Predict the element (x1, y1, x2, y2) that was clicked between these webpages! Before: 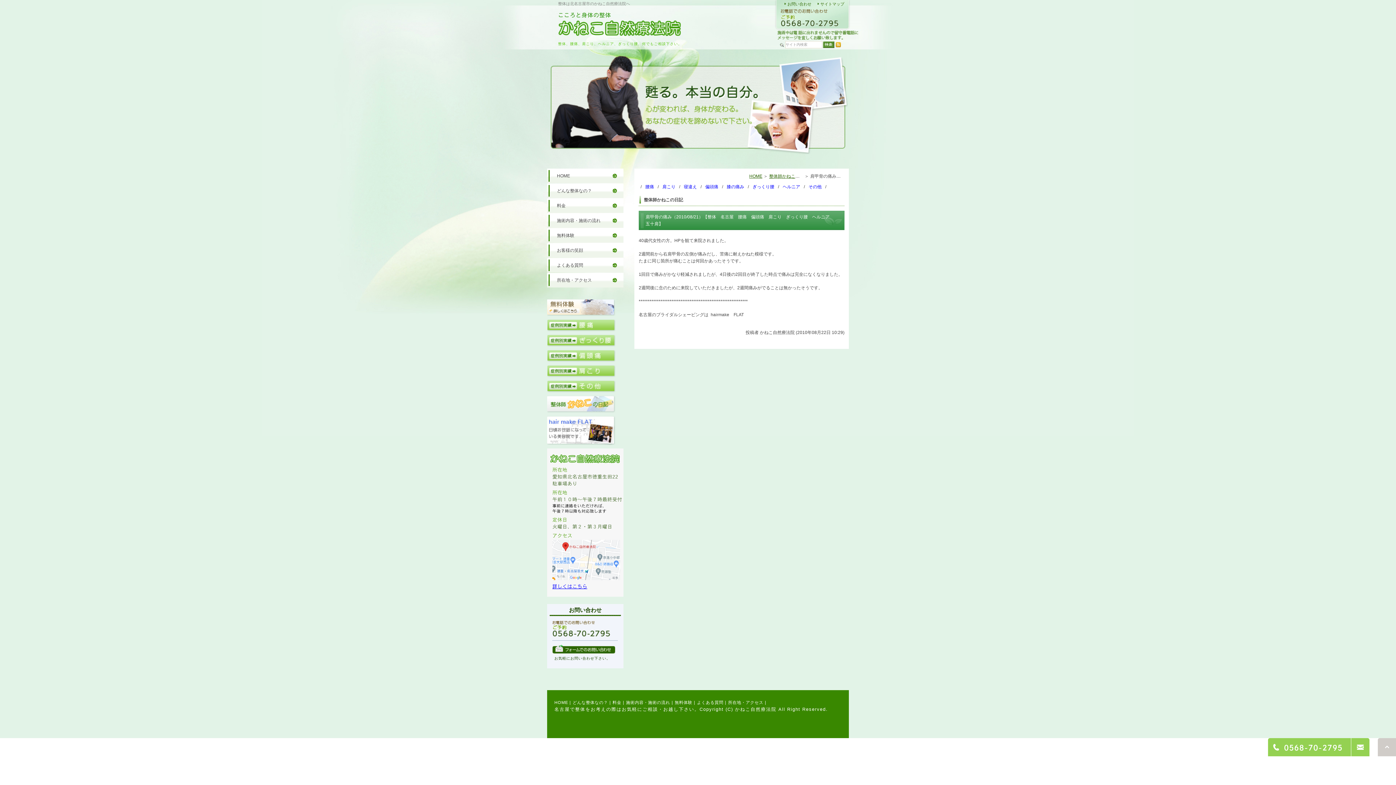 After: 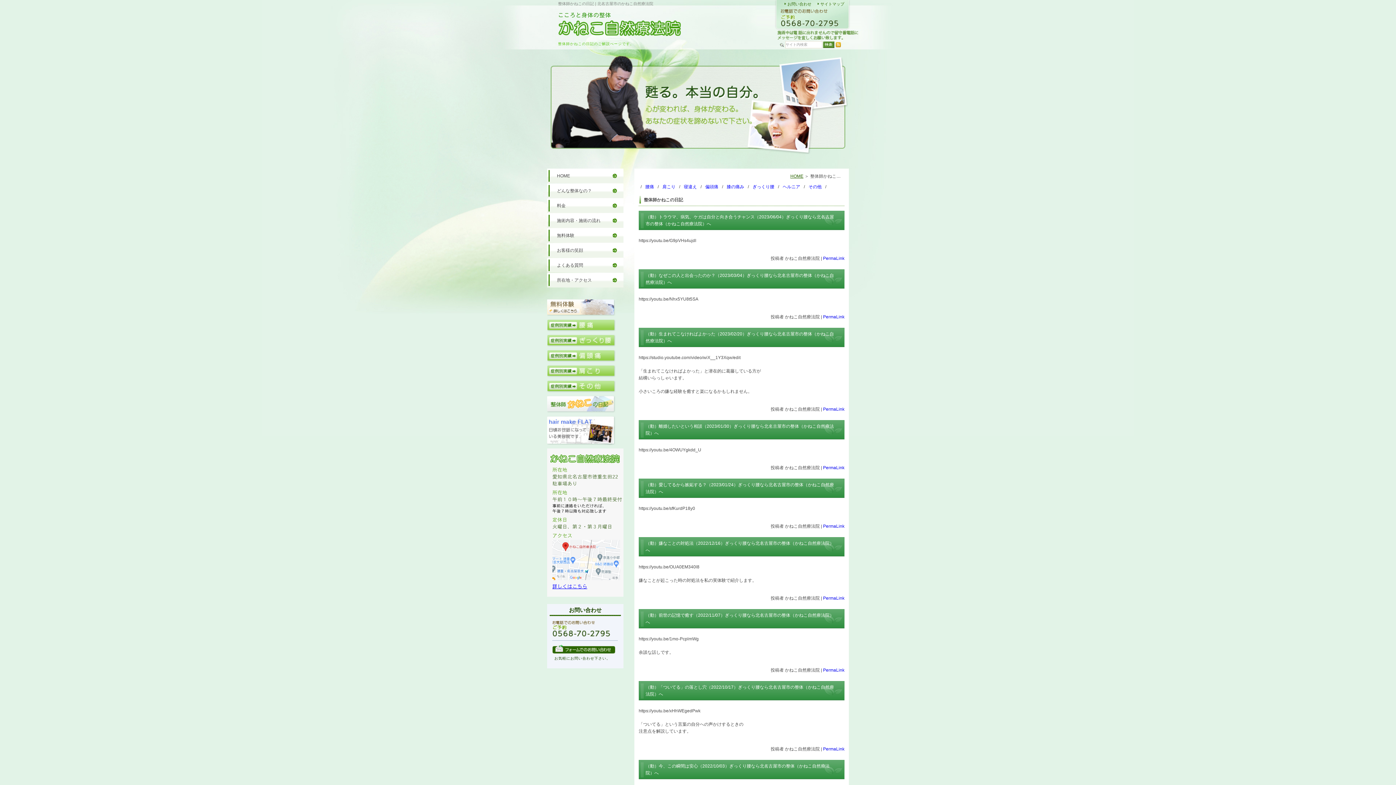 Action: bbox: (547, 408, 615, 412)